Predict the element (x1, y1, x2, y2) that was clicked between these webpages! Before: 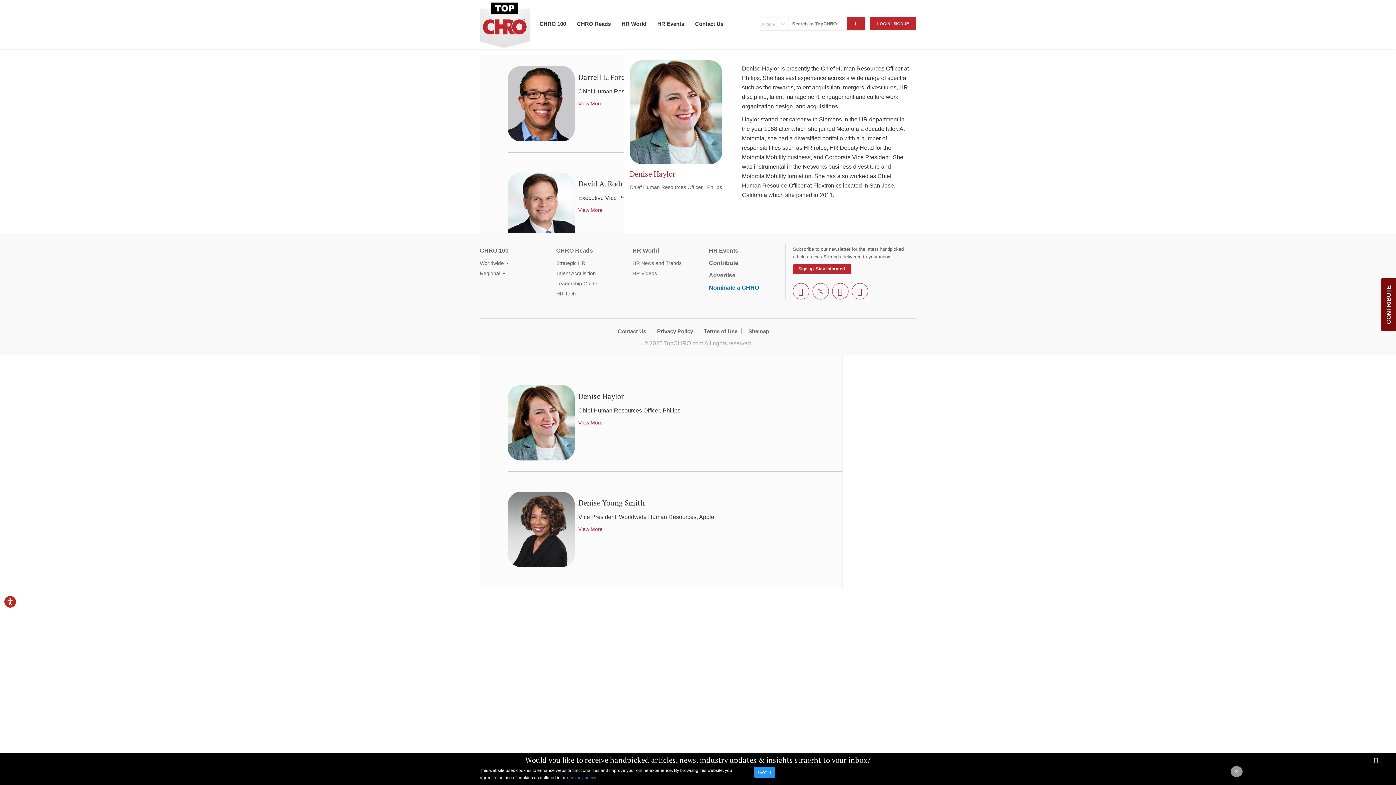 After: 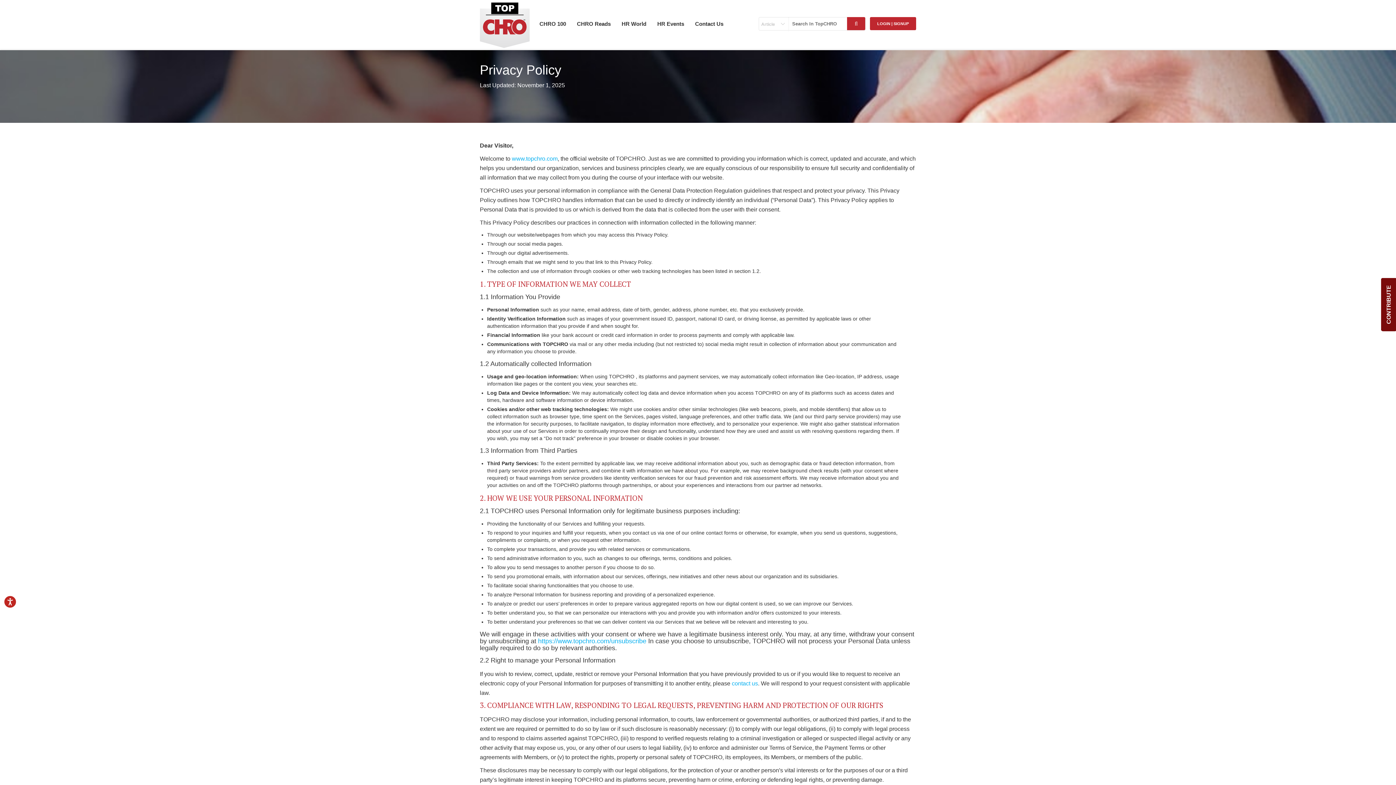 Action: bbox: (657, 328, 697, 334) label: Privacy Policy